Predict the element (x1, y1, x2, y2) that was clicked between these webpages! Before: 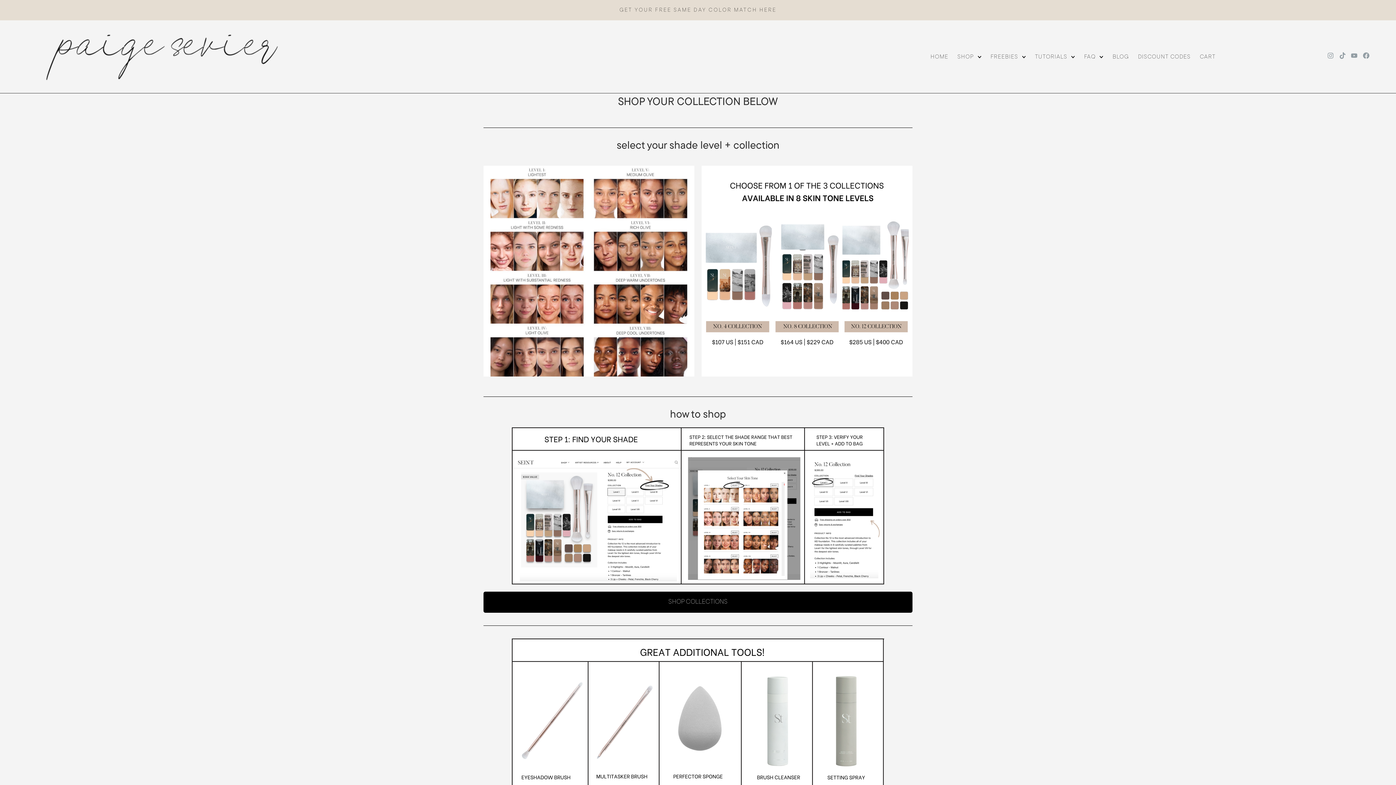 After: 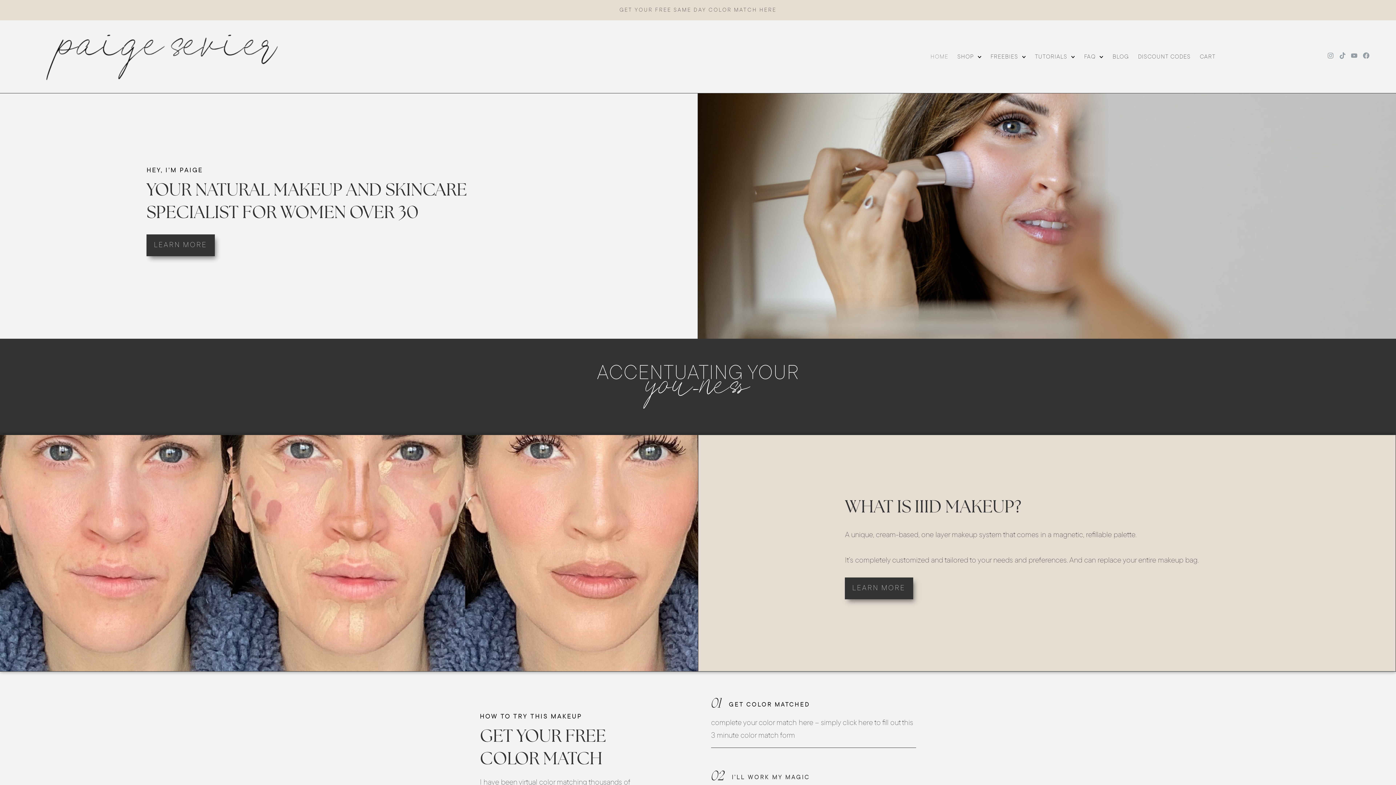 Action: bbox: (930, 53, 948, 60) label: HOME